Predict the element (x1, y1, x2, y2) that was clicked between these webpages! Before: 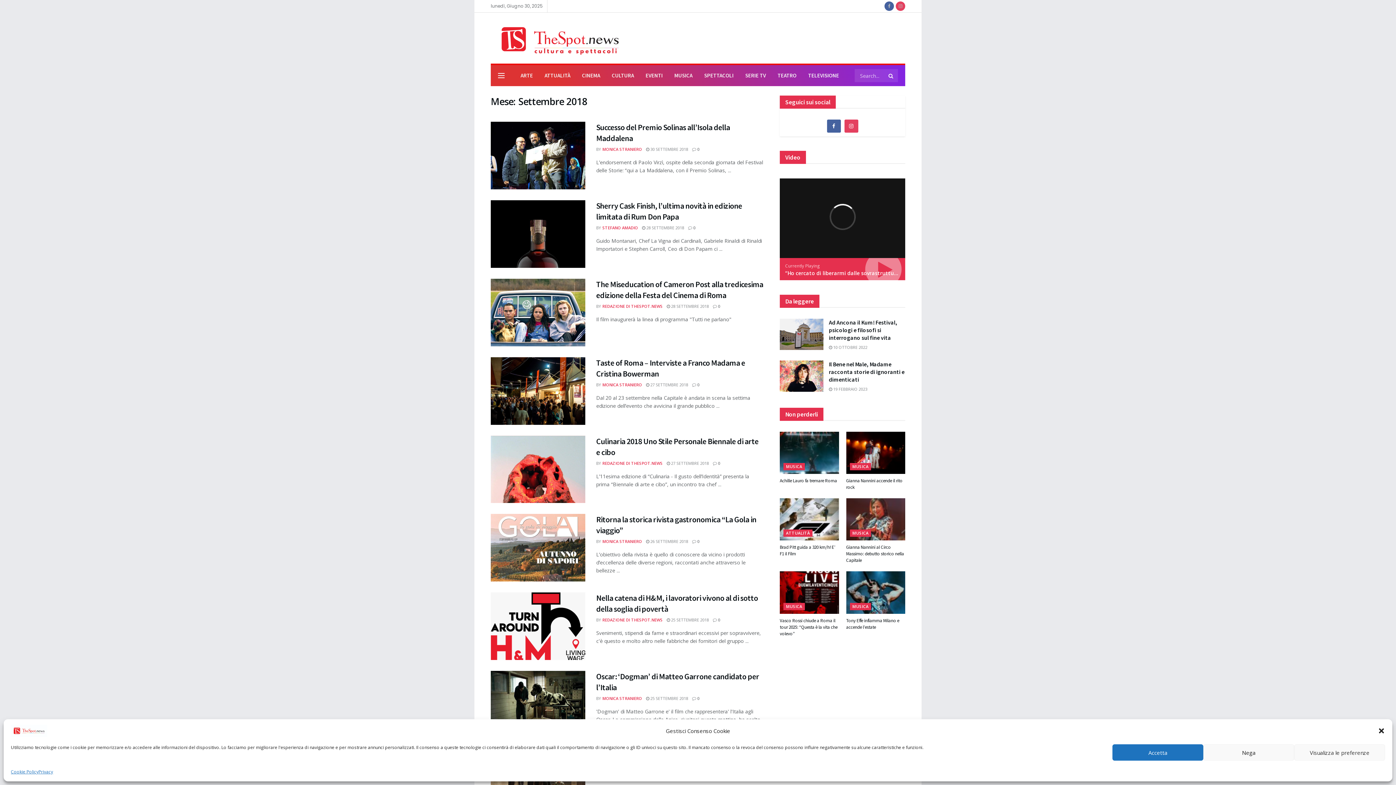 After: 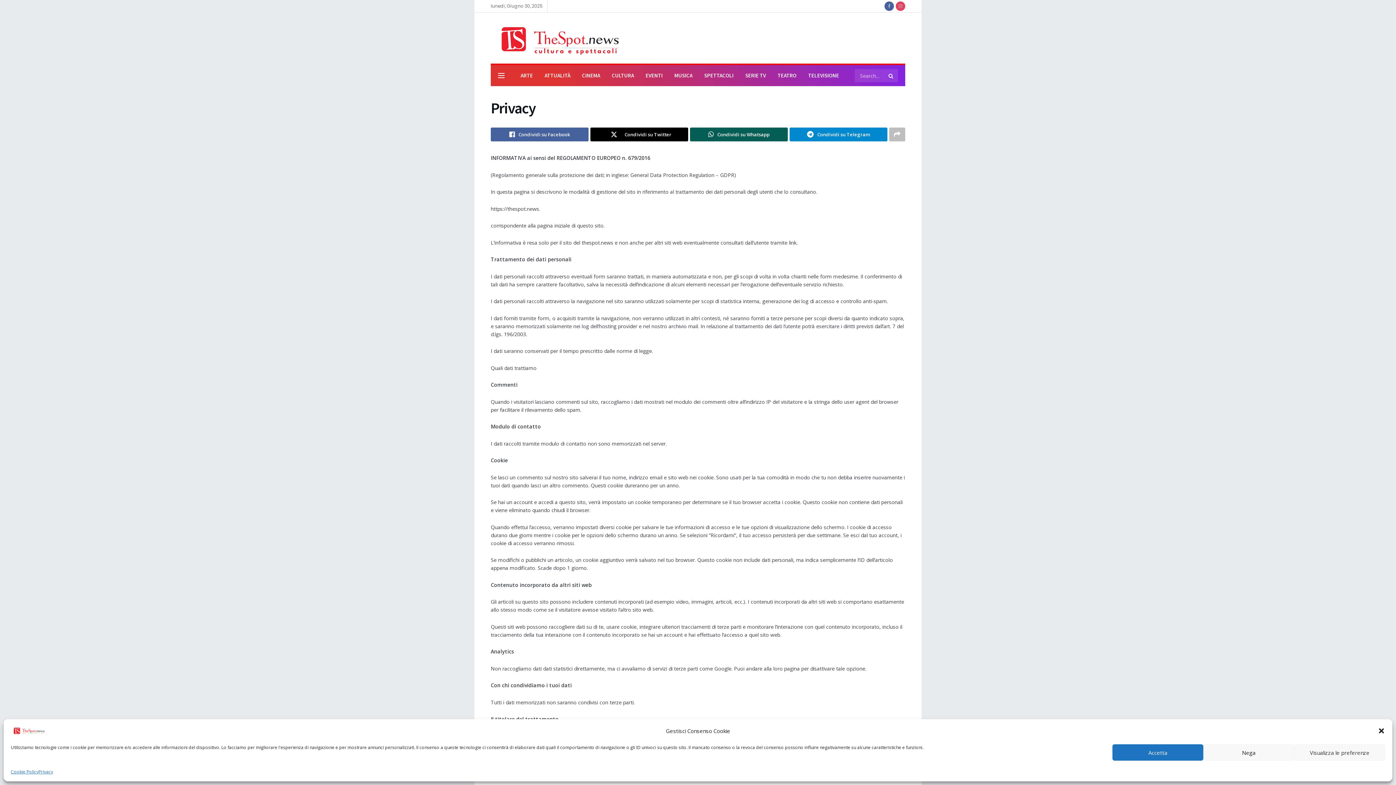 Action: bbox: (38, 768, 53, 776) label: Privacy